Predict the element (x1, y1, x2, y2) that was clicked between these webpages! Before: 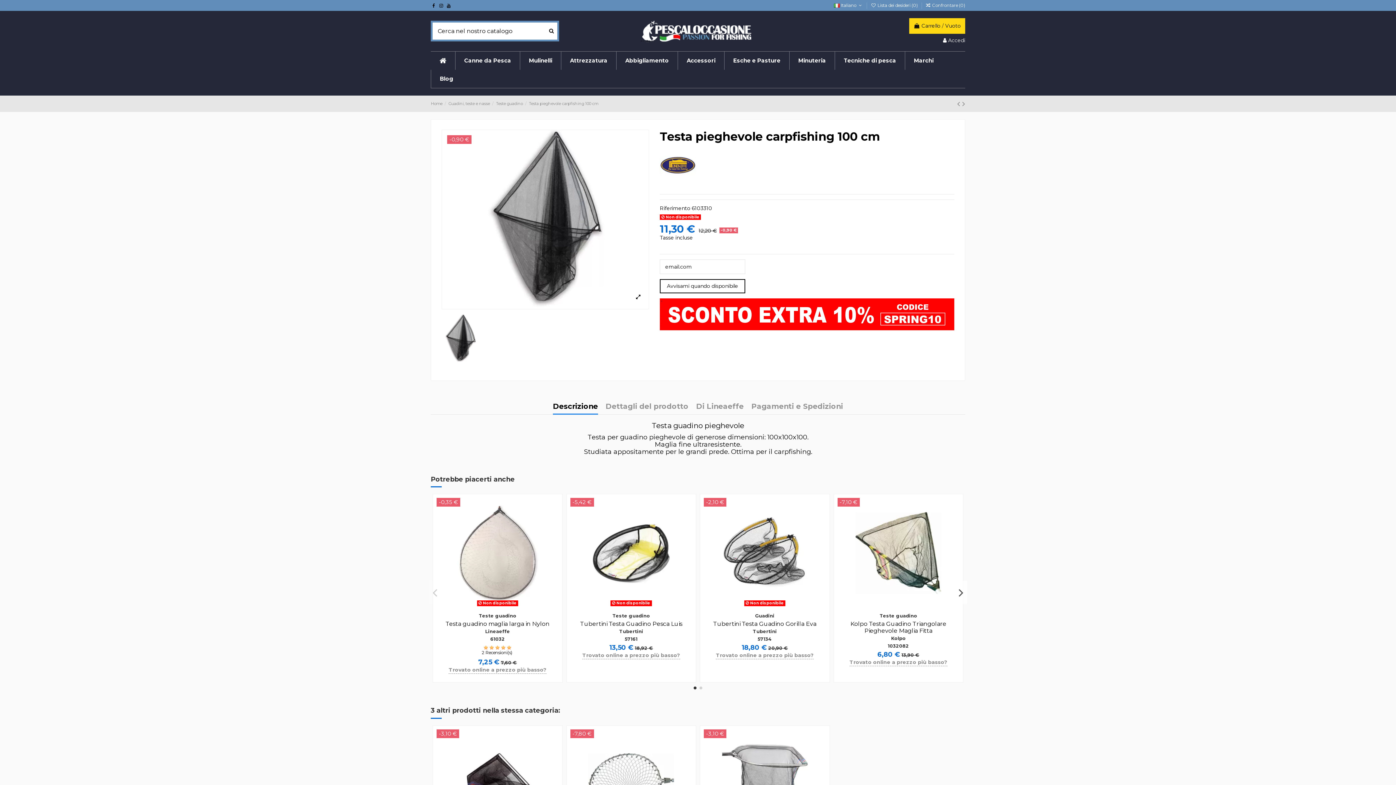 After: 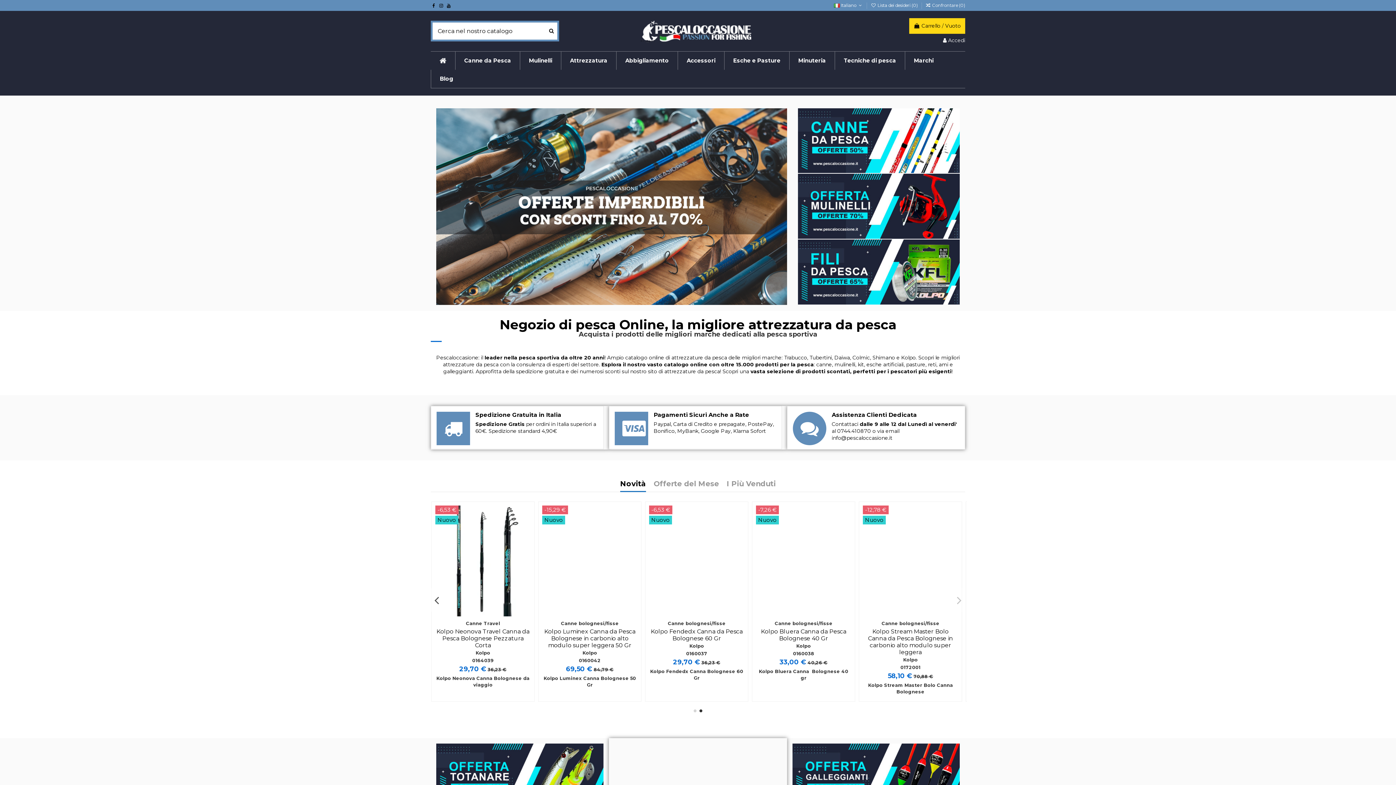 Action: bbox: (834, 51, 905, 69) label: Tecniche di pesca